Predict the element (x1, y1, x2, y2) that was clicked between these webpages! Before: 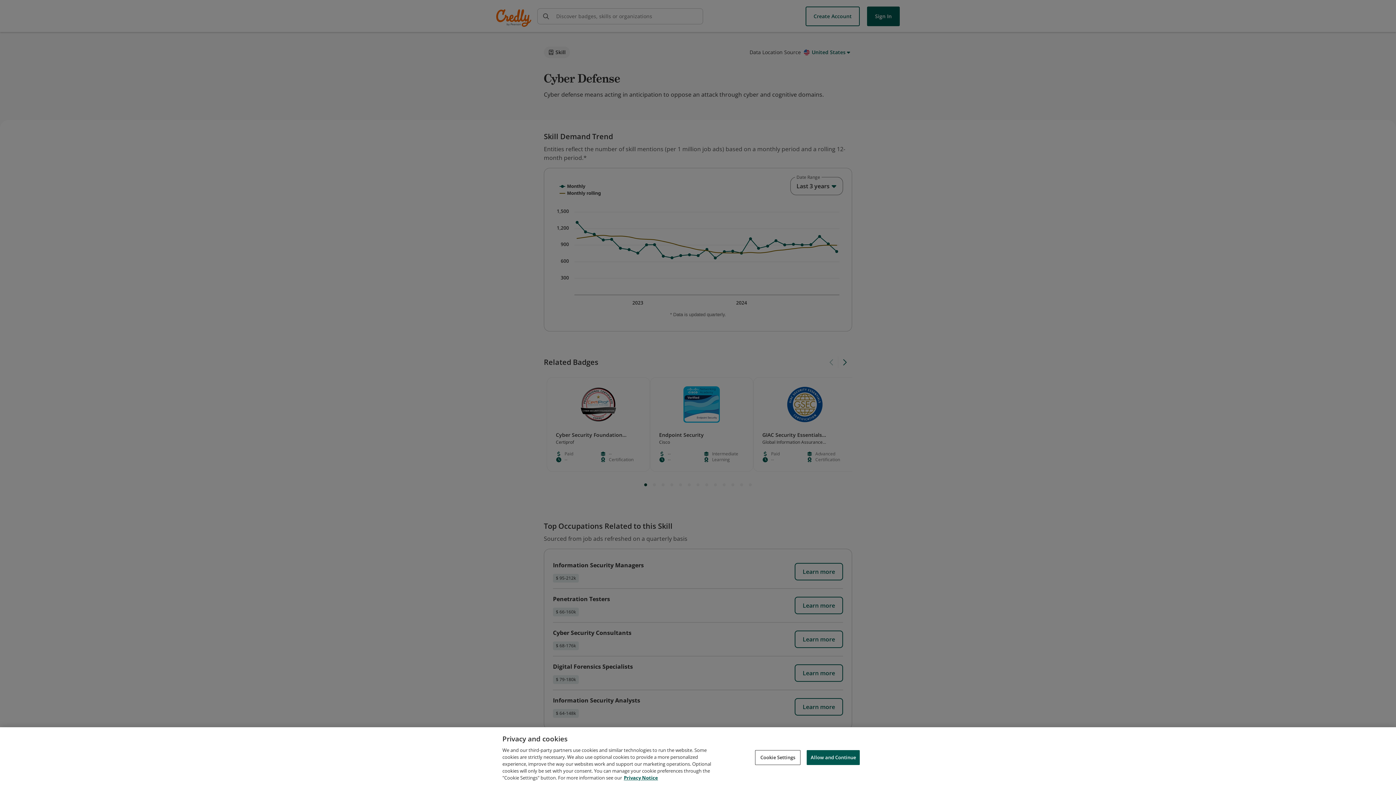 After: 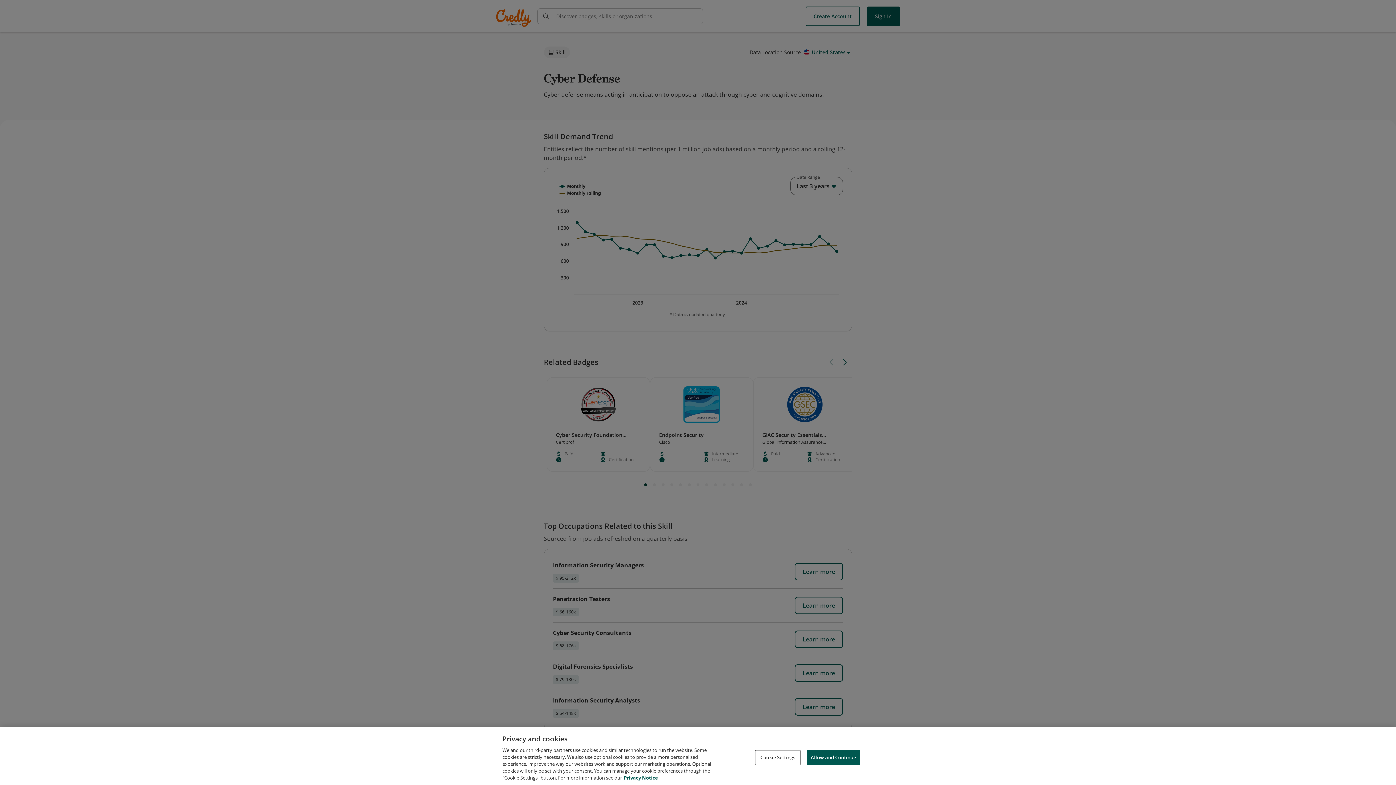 Action: bbox: (624, 774, 658, 781) label: Privacy Notice, opens in a new tab